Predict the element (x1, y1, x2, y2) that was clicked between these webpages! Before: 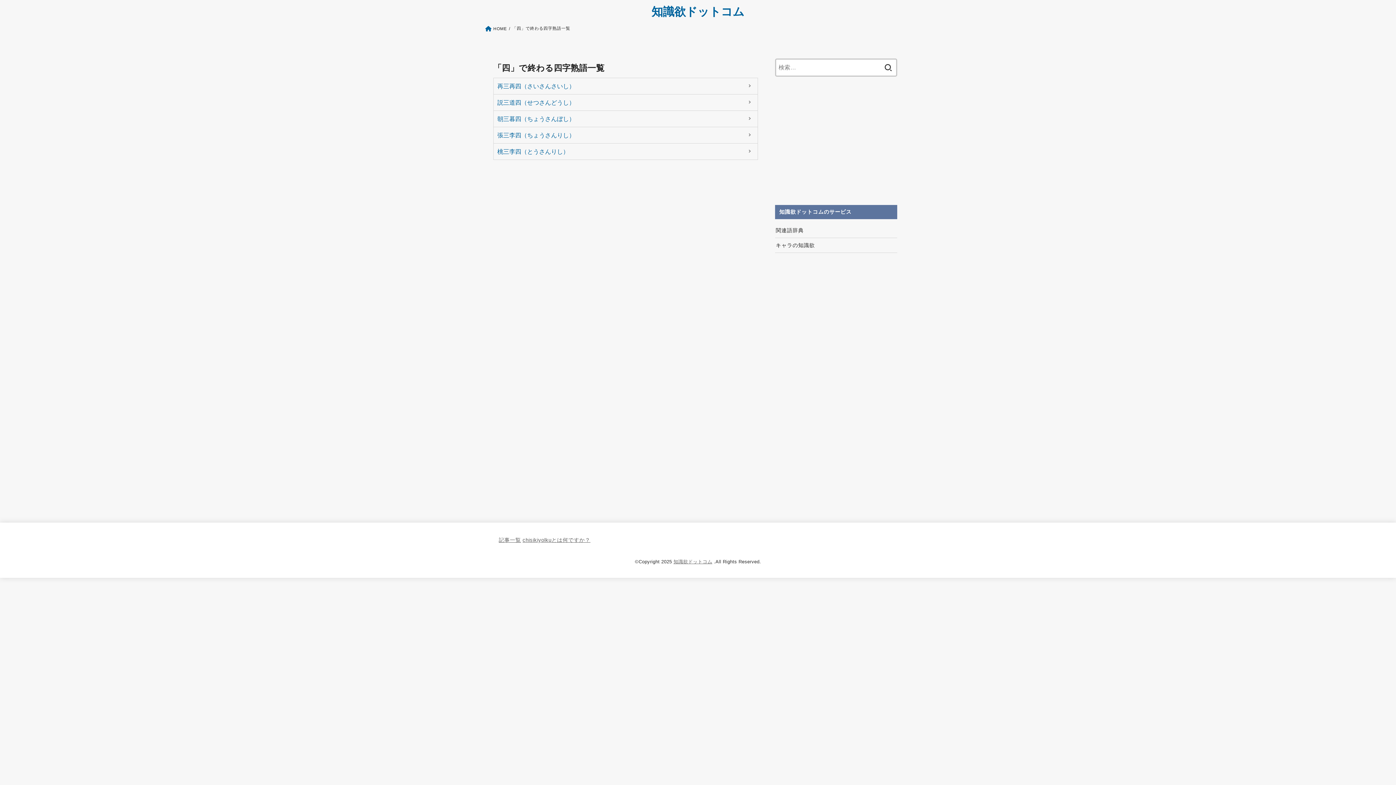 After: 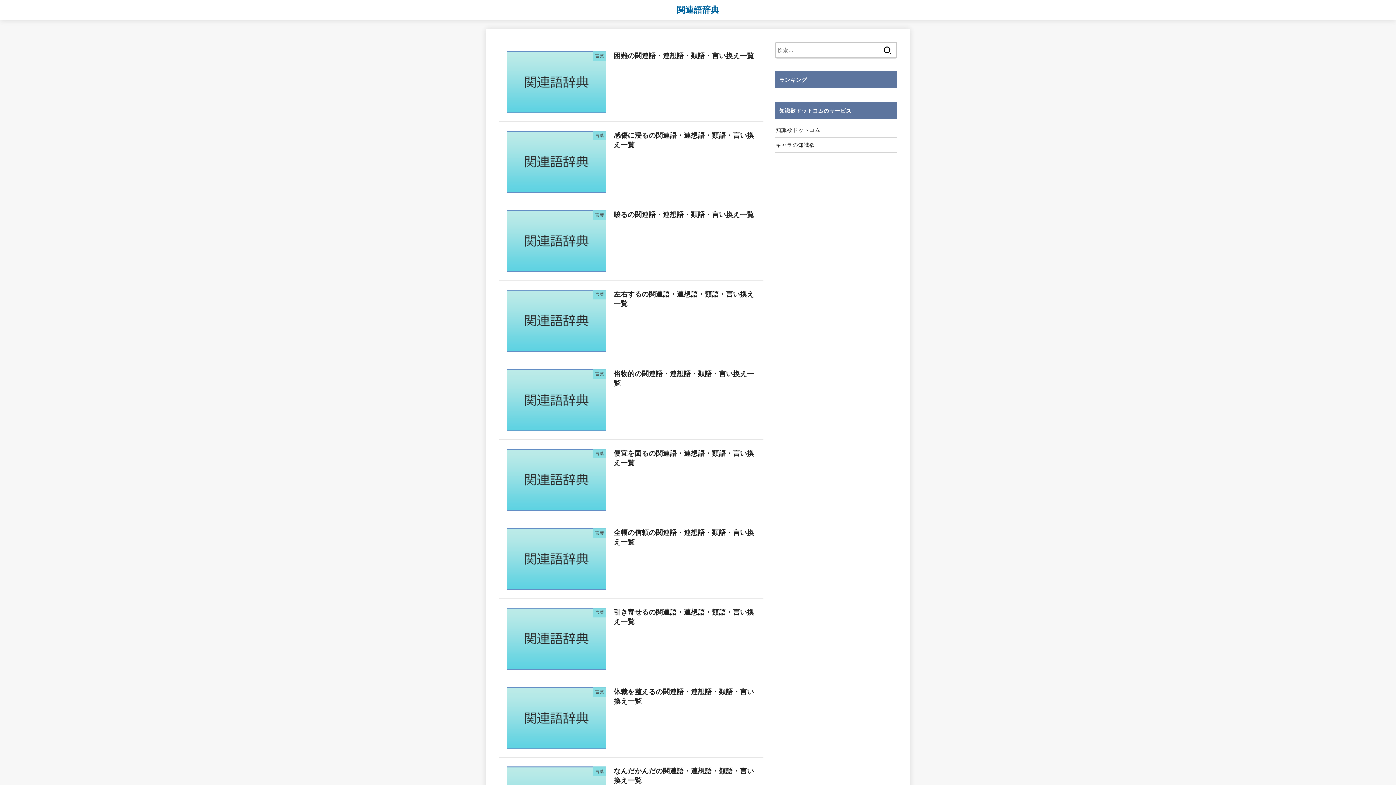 Action: bbox: (775, 108, 897, 122) label: 関連語辞典